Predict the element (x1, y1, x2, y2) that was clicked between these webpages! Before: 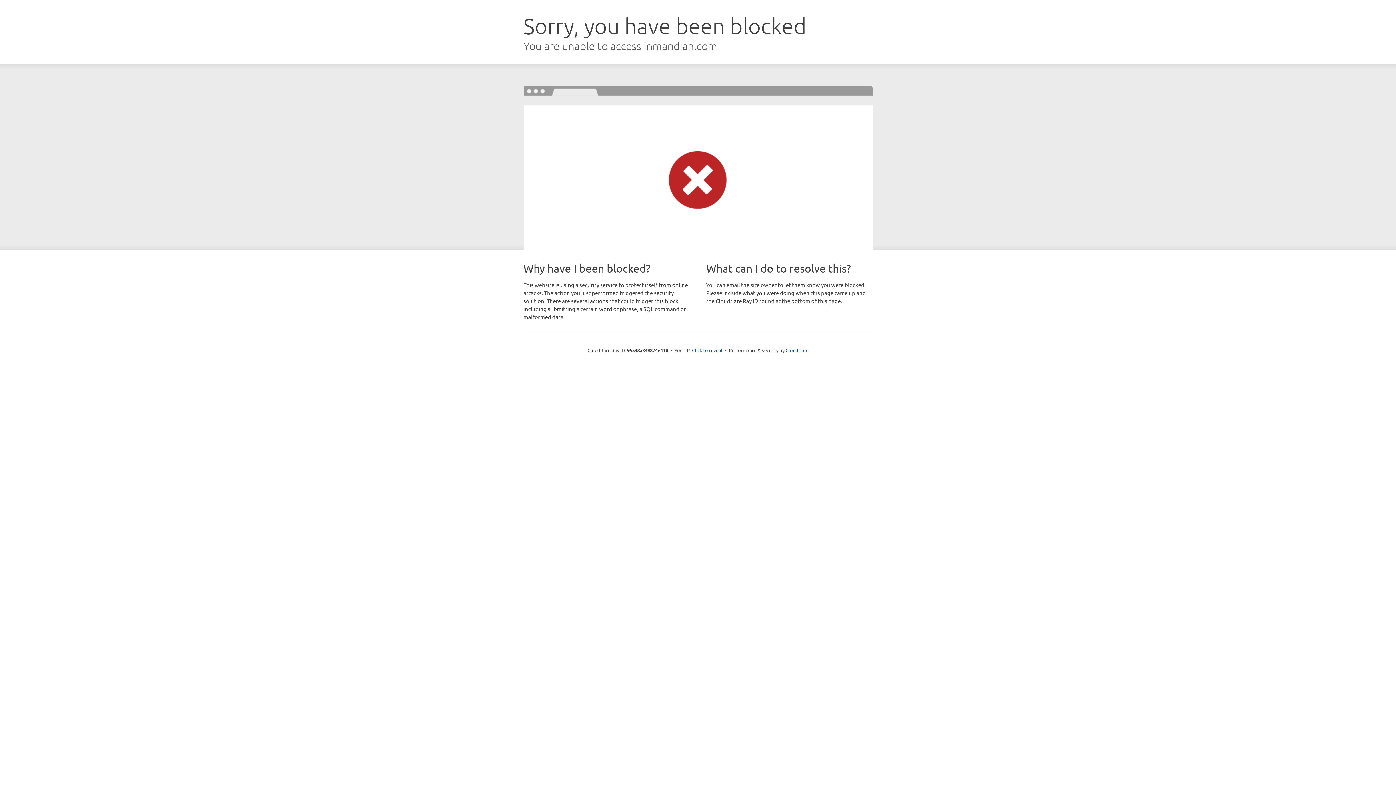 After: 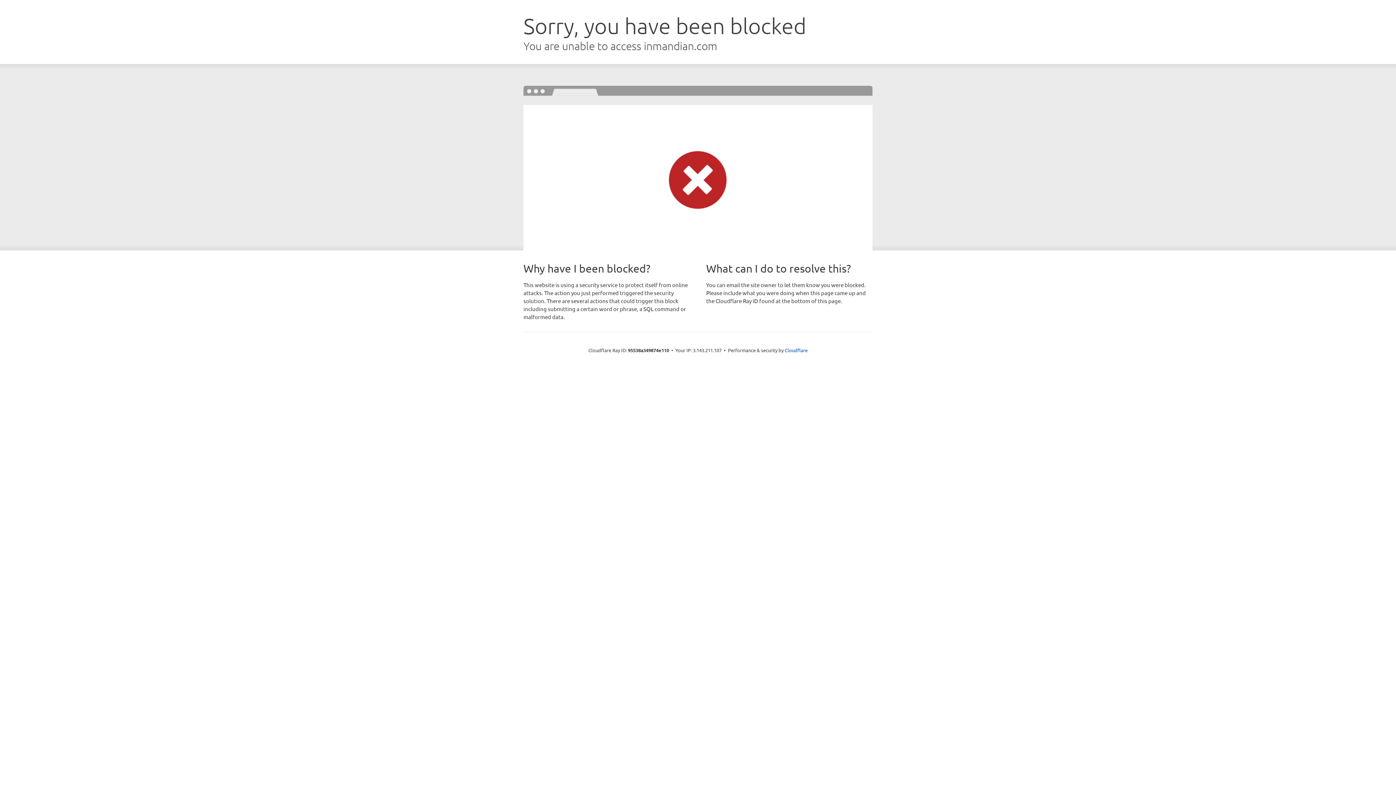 Action: bbox: (692, 346, 722, 353) label: Click to reveal